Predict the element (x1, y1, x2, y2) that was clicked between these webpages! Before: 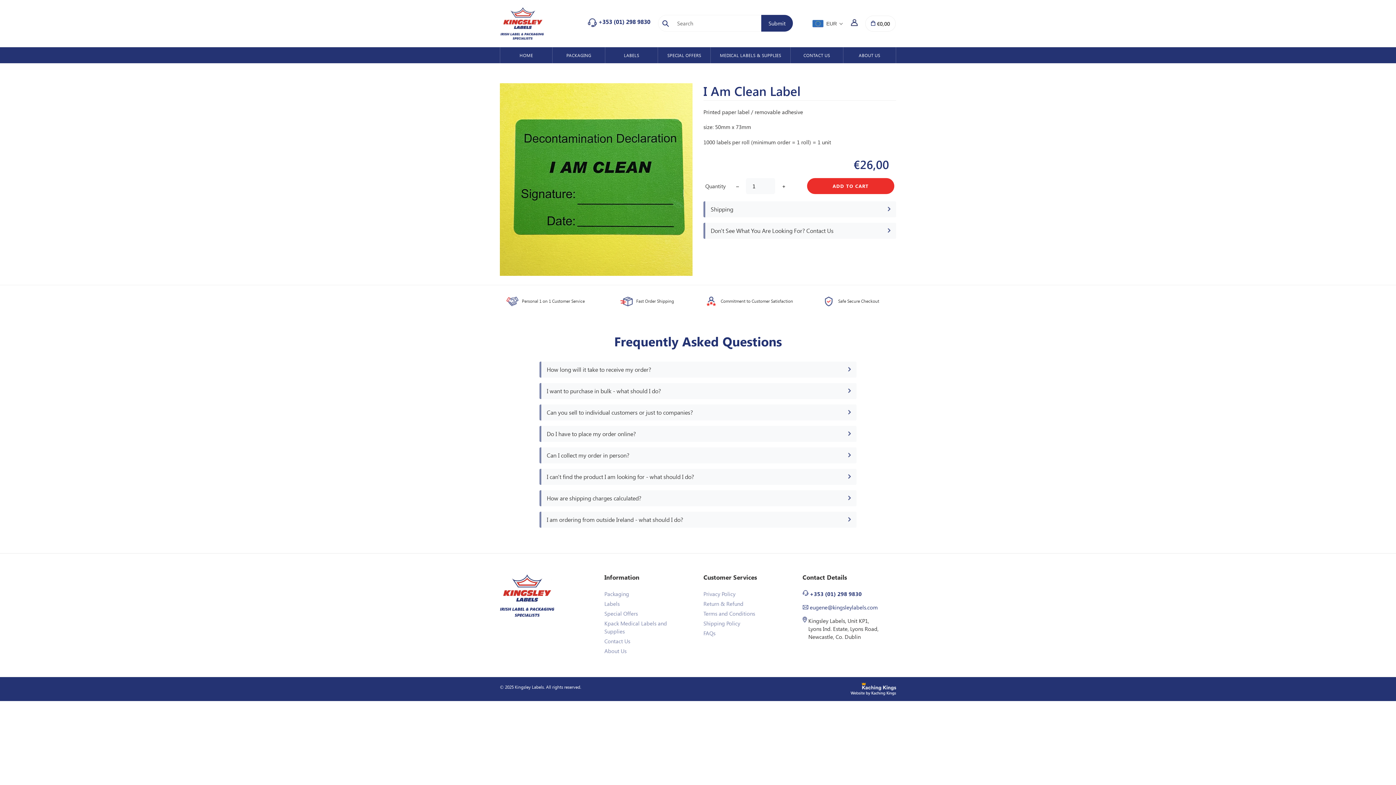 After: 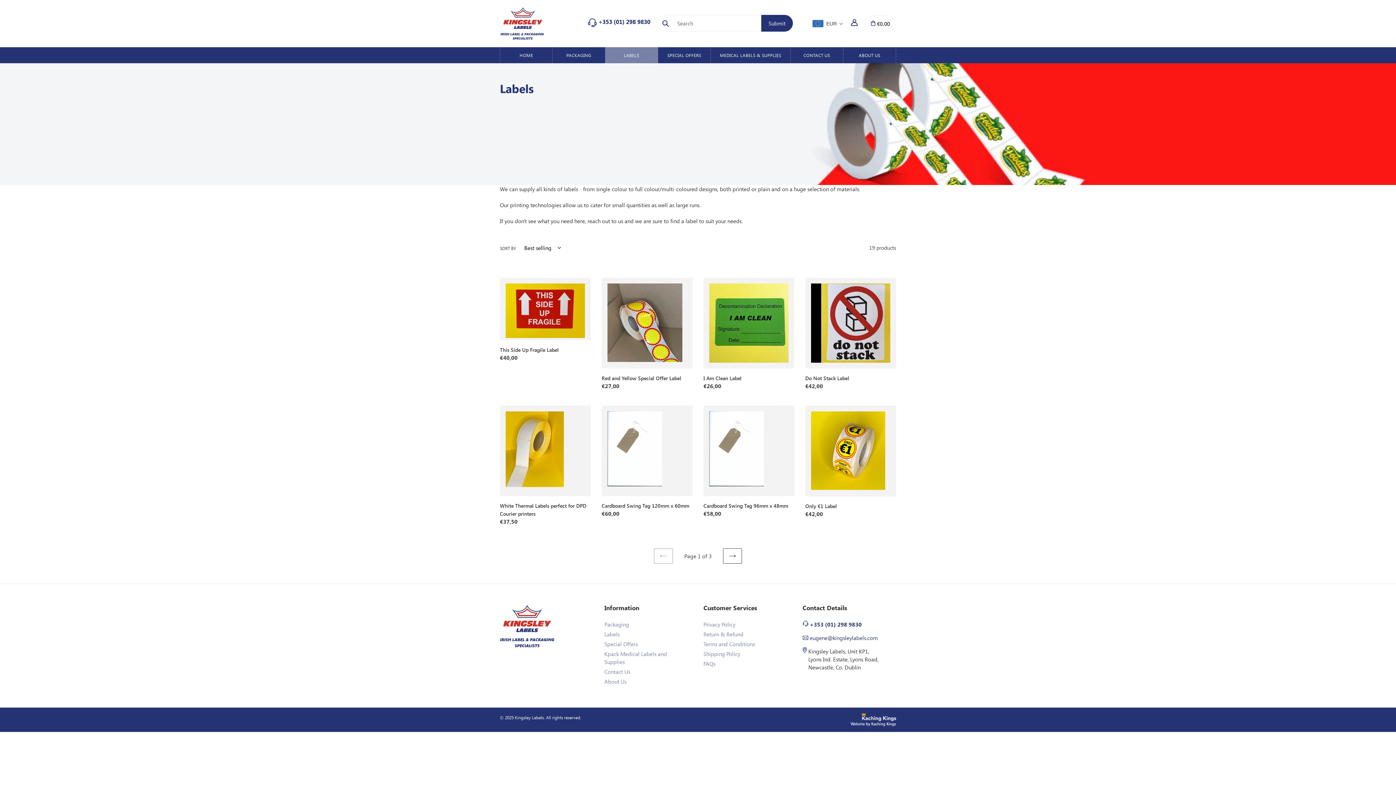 Action: label: Labels bbox: (604, 600, 619, 607)